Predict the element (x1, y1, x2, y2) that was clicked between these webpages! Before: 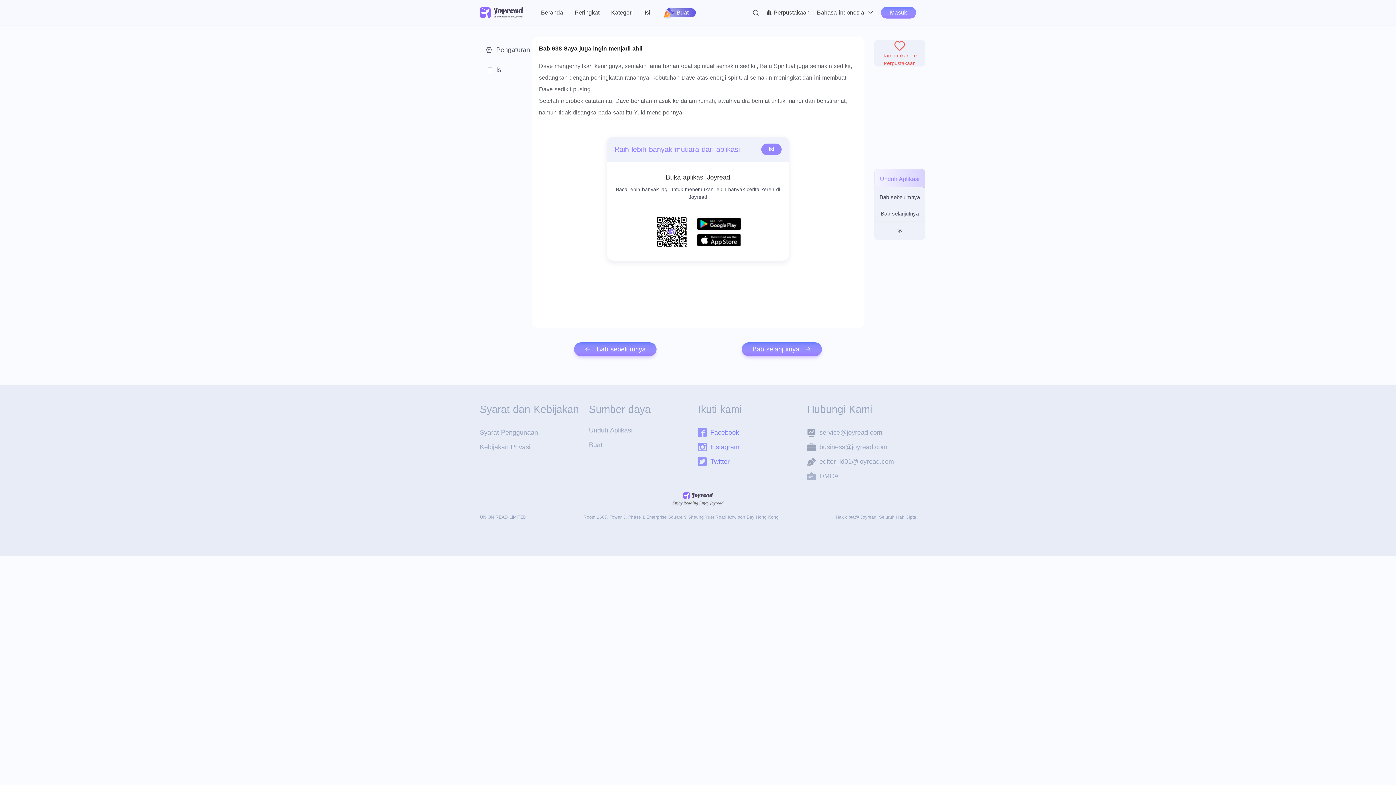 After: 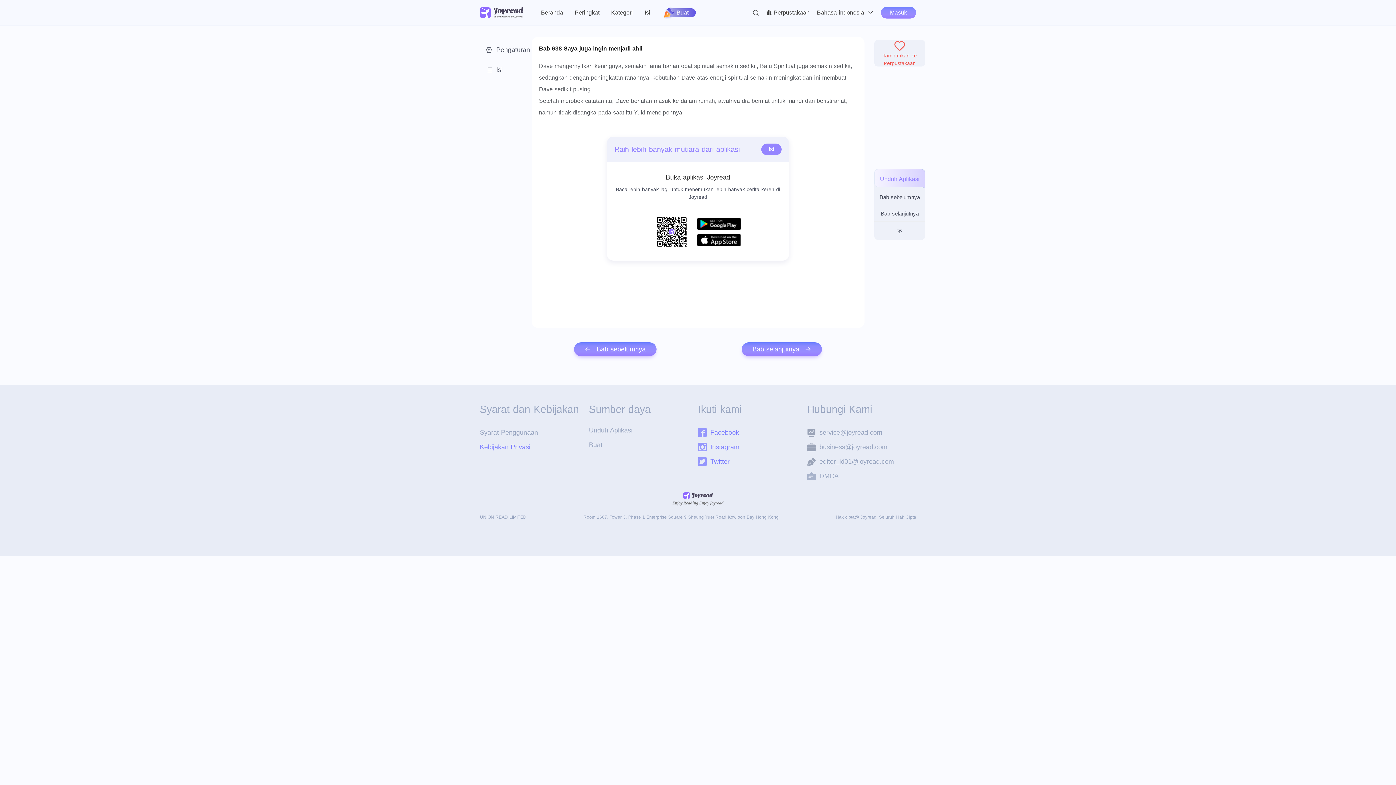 Action: label: Kebijakan Privasi bbox: (480, 442, 530, 451)